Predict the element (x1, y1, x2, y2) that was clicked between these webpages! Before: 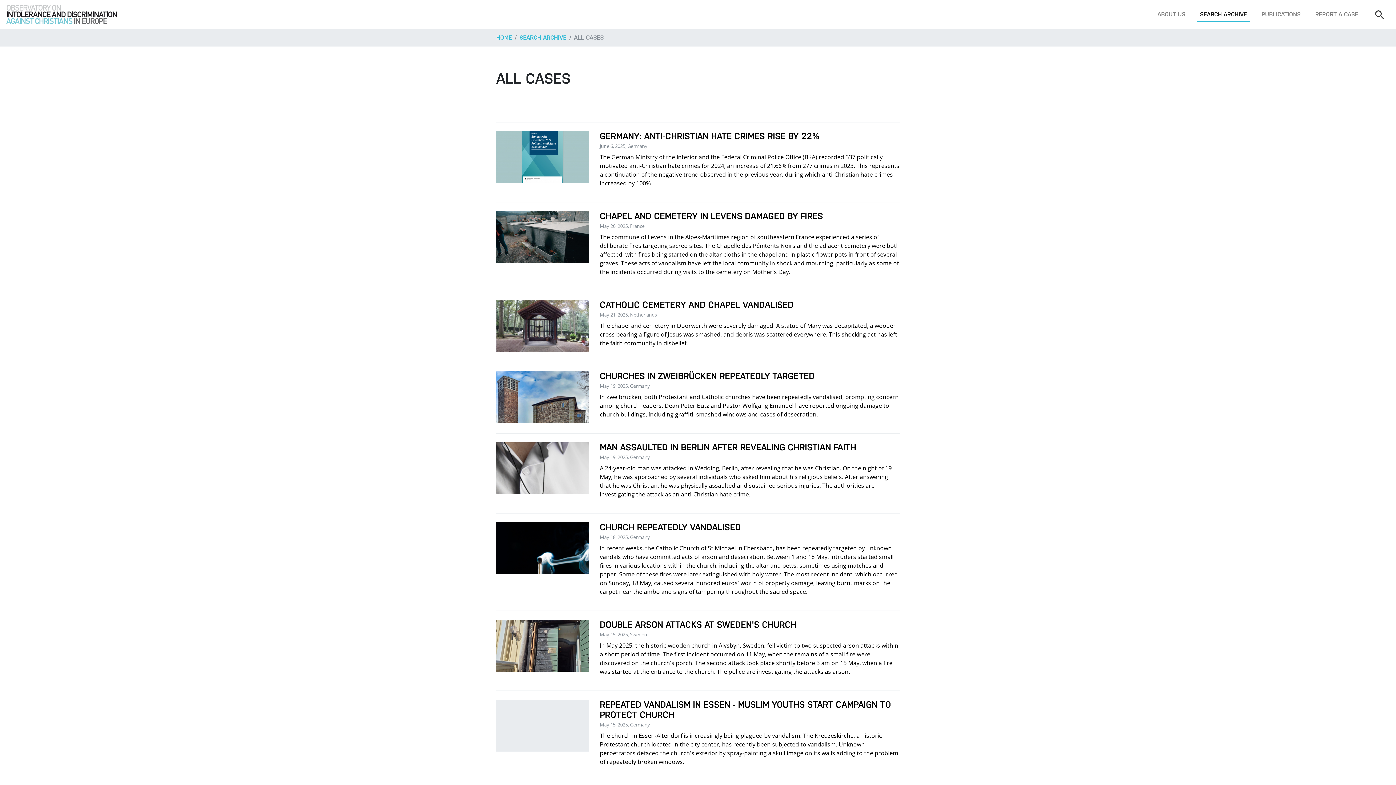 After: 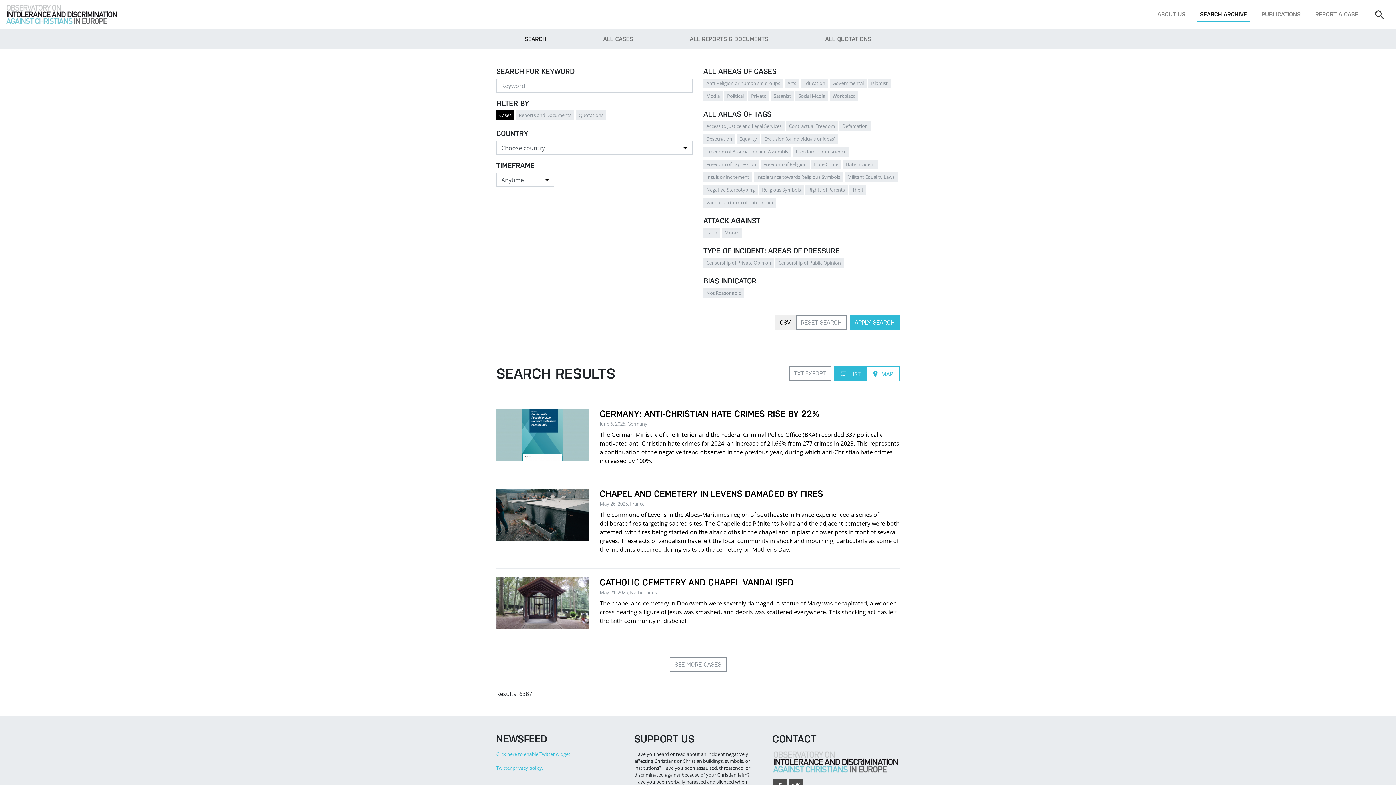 Action: bbox: (519, 34, 566, 41) label: SEARCH ARCHIVE